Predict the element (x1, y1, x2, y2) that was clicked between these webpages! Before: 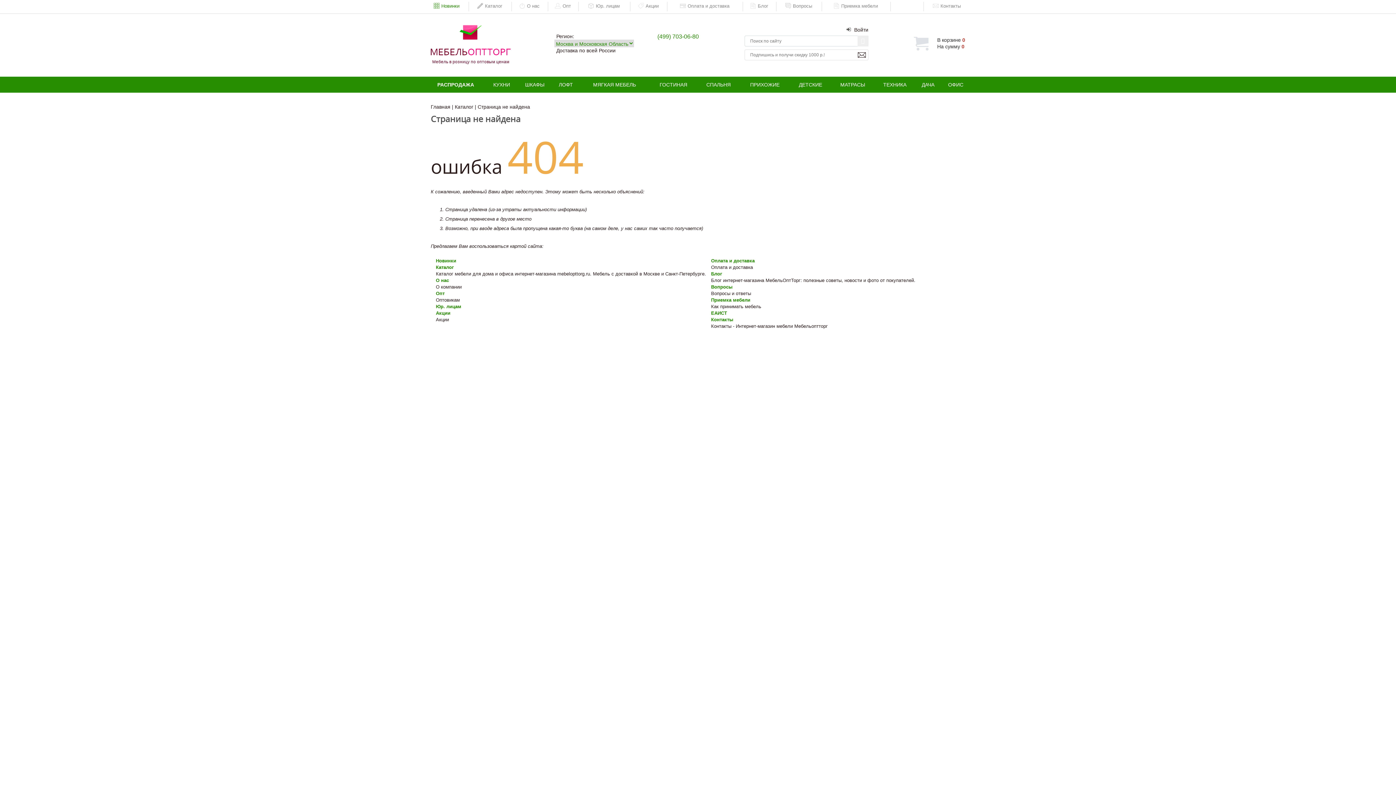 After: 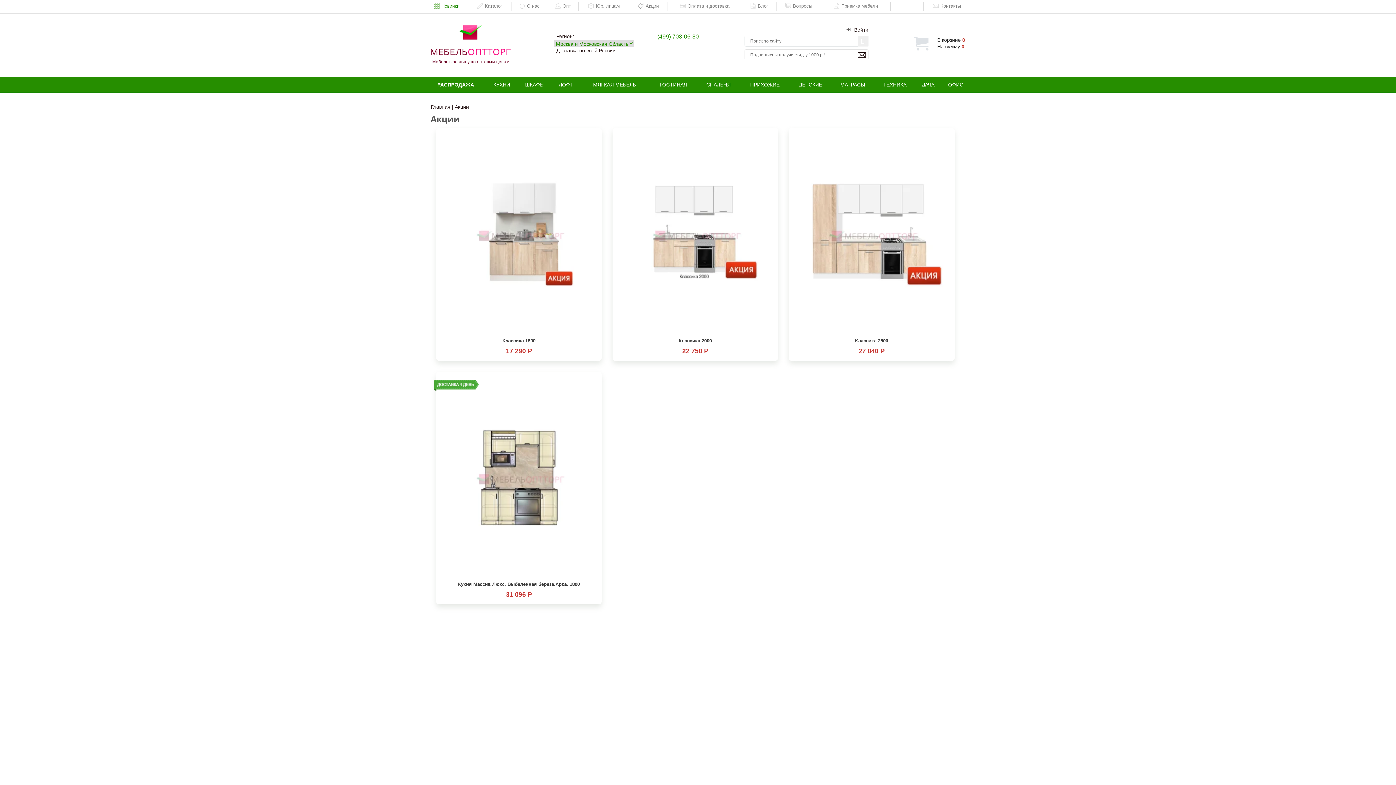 Action: bbox: (436, 310, 450, 315) label: Акции